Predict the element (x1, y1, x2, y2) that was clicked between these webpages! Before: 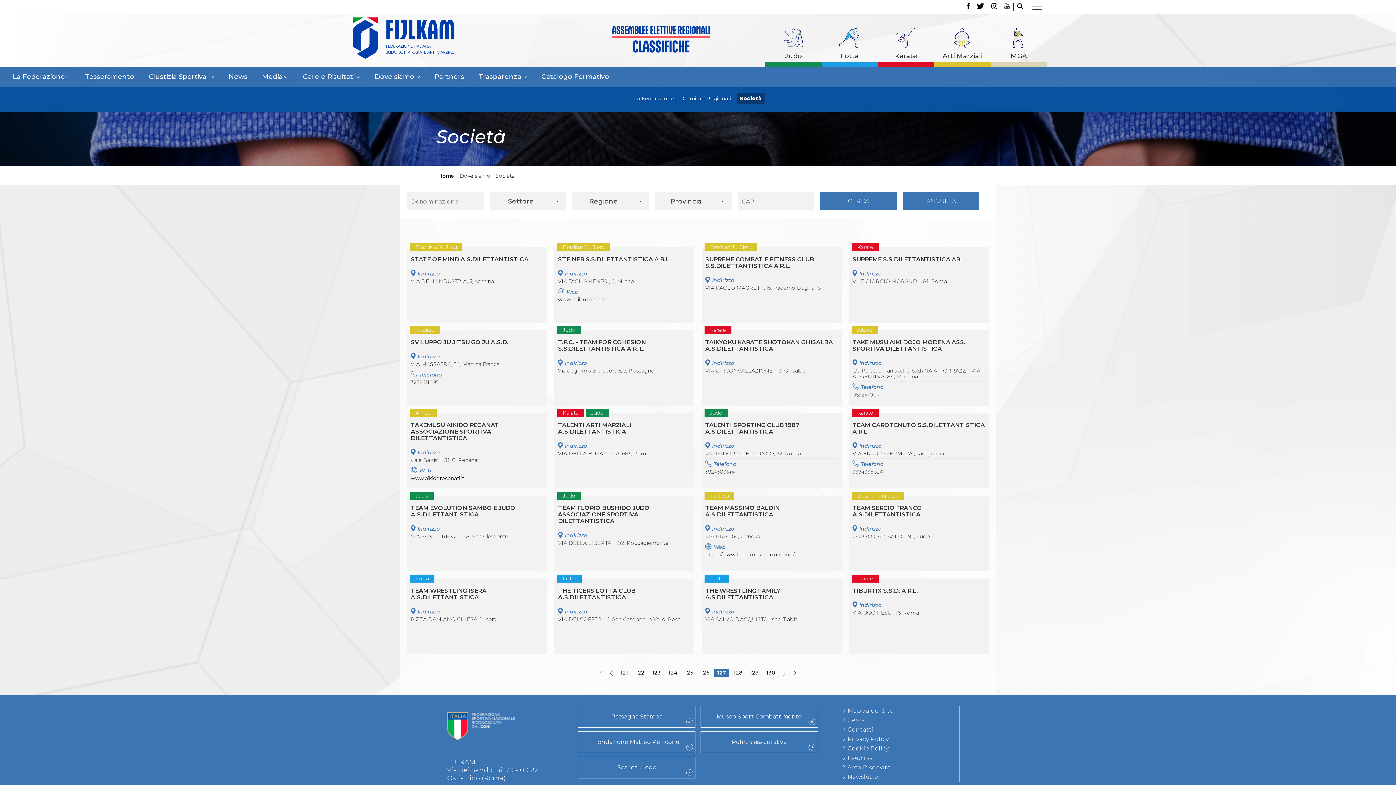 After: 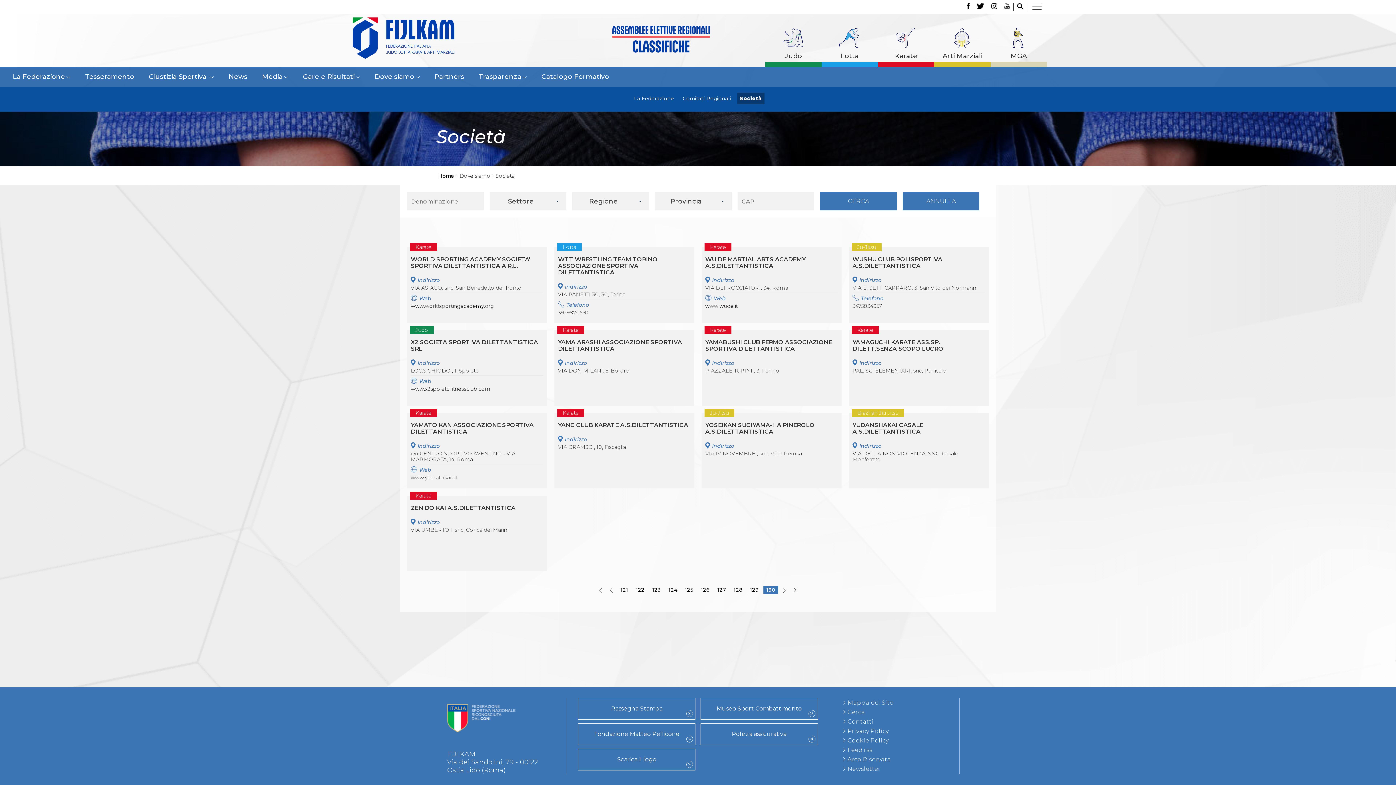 Action: bbox: (791, 669, 800, 677)